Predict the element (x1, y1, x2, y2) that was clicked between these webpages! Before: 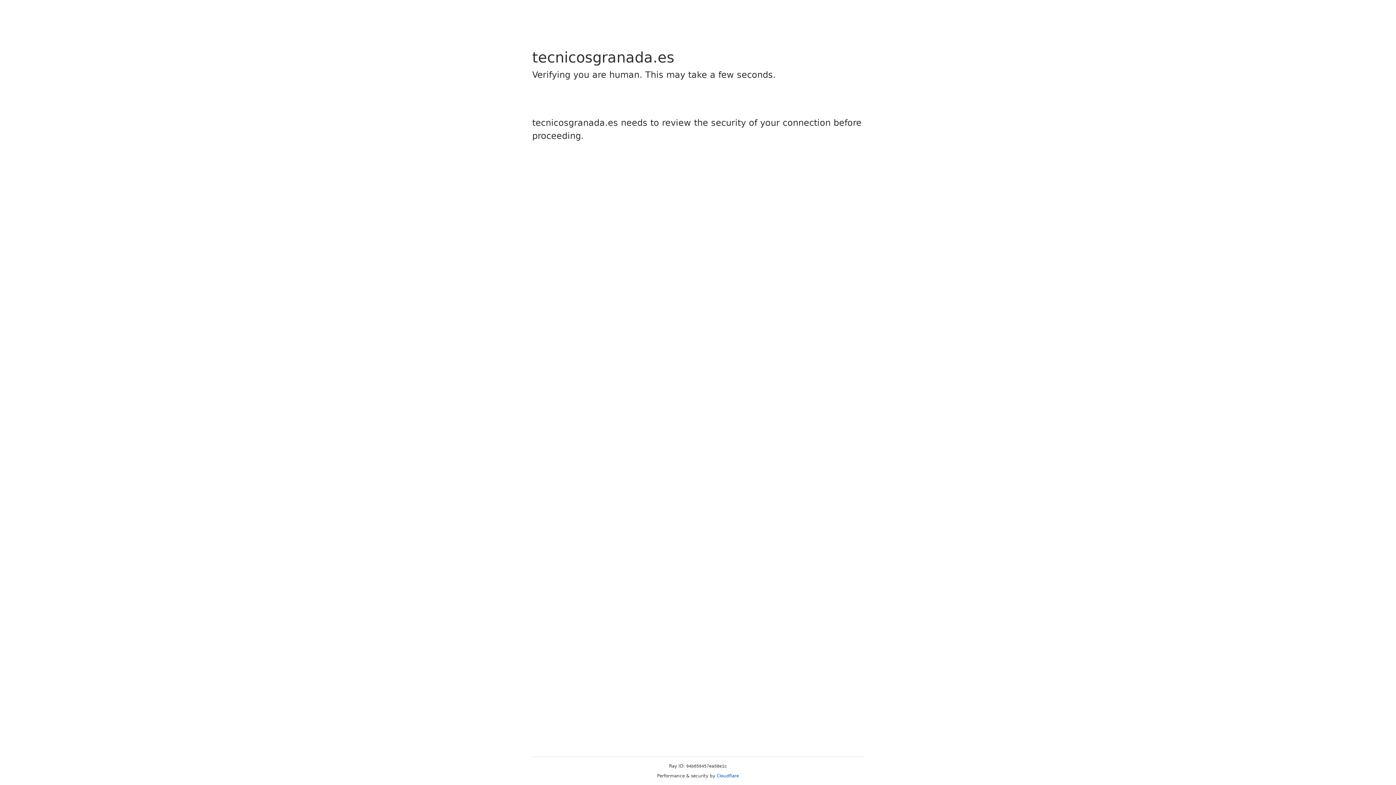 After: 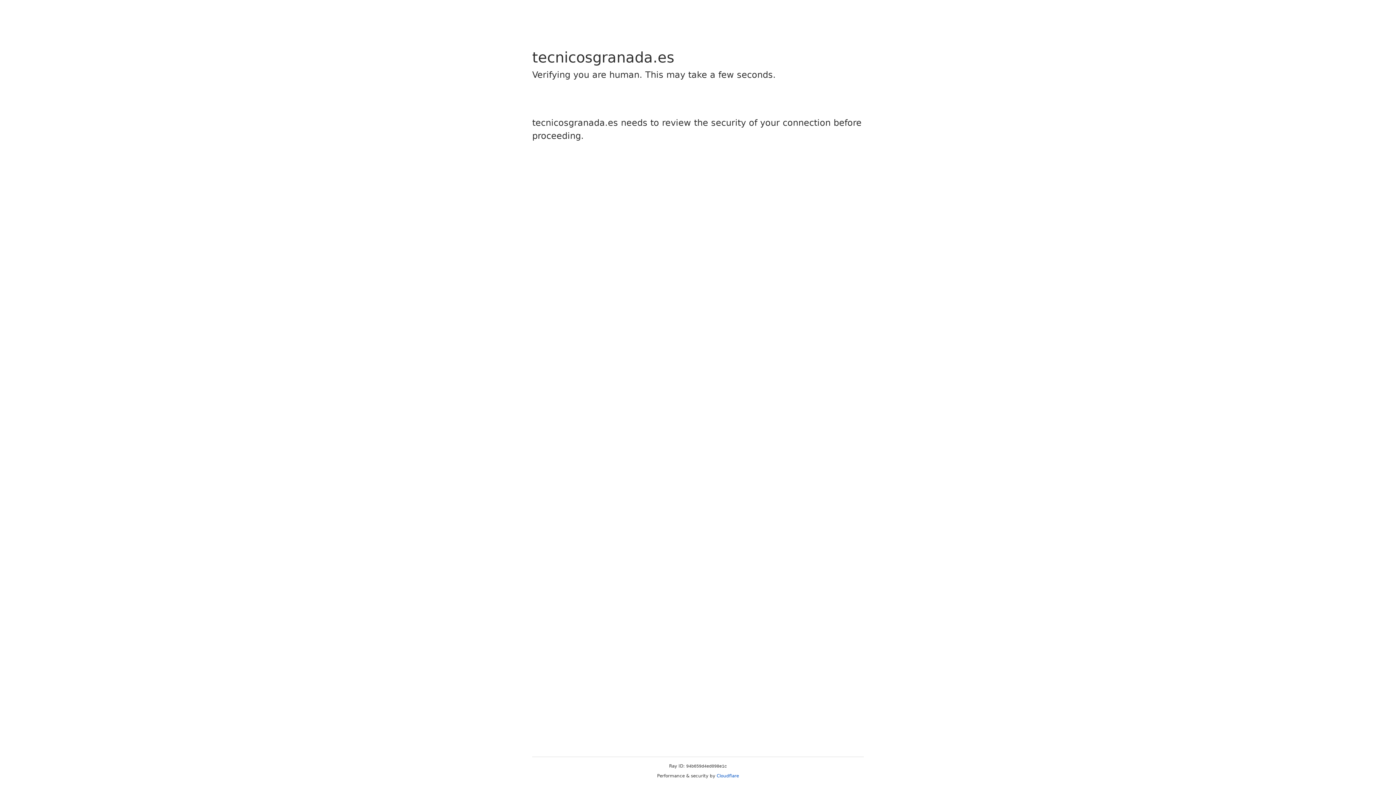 Action: label: Cloudflare bbox: (716, 773, 739, 778)